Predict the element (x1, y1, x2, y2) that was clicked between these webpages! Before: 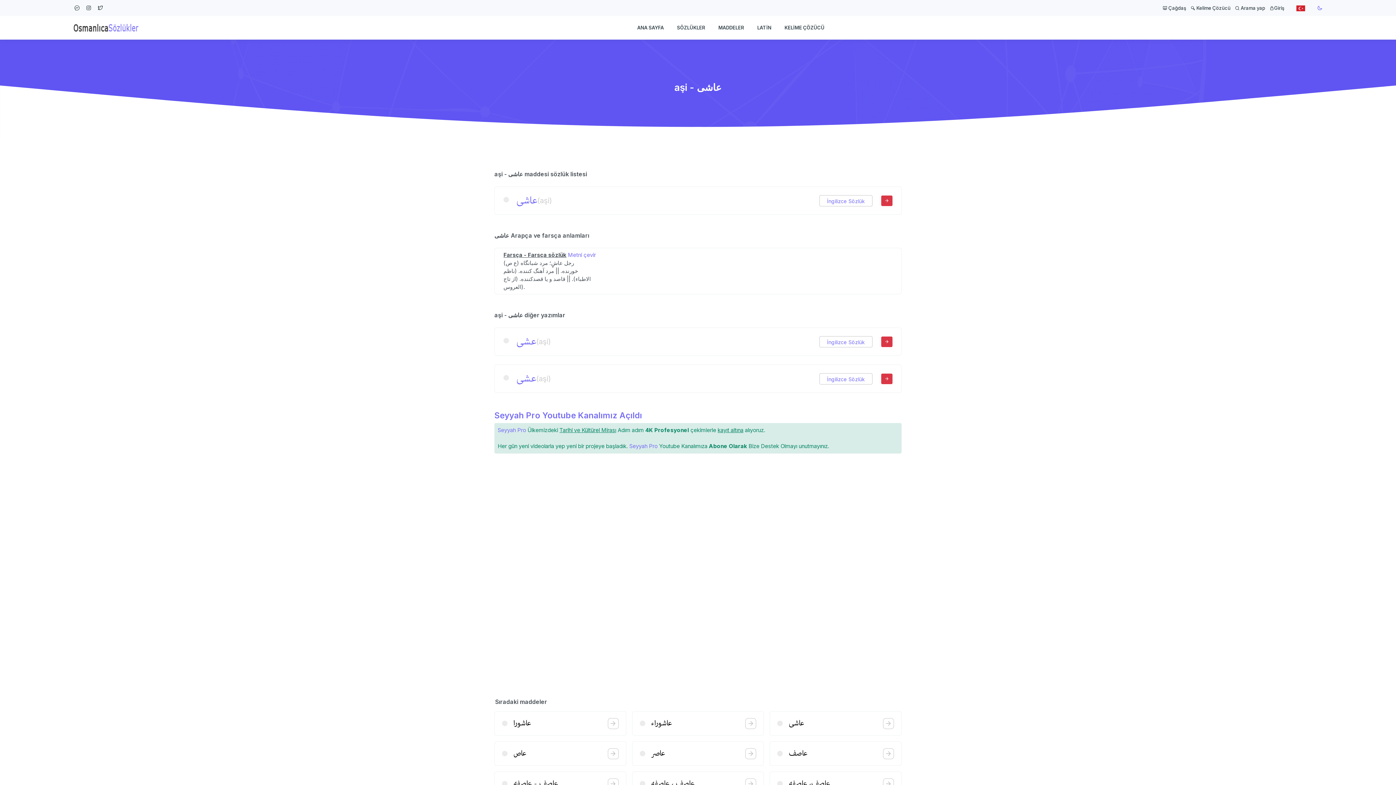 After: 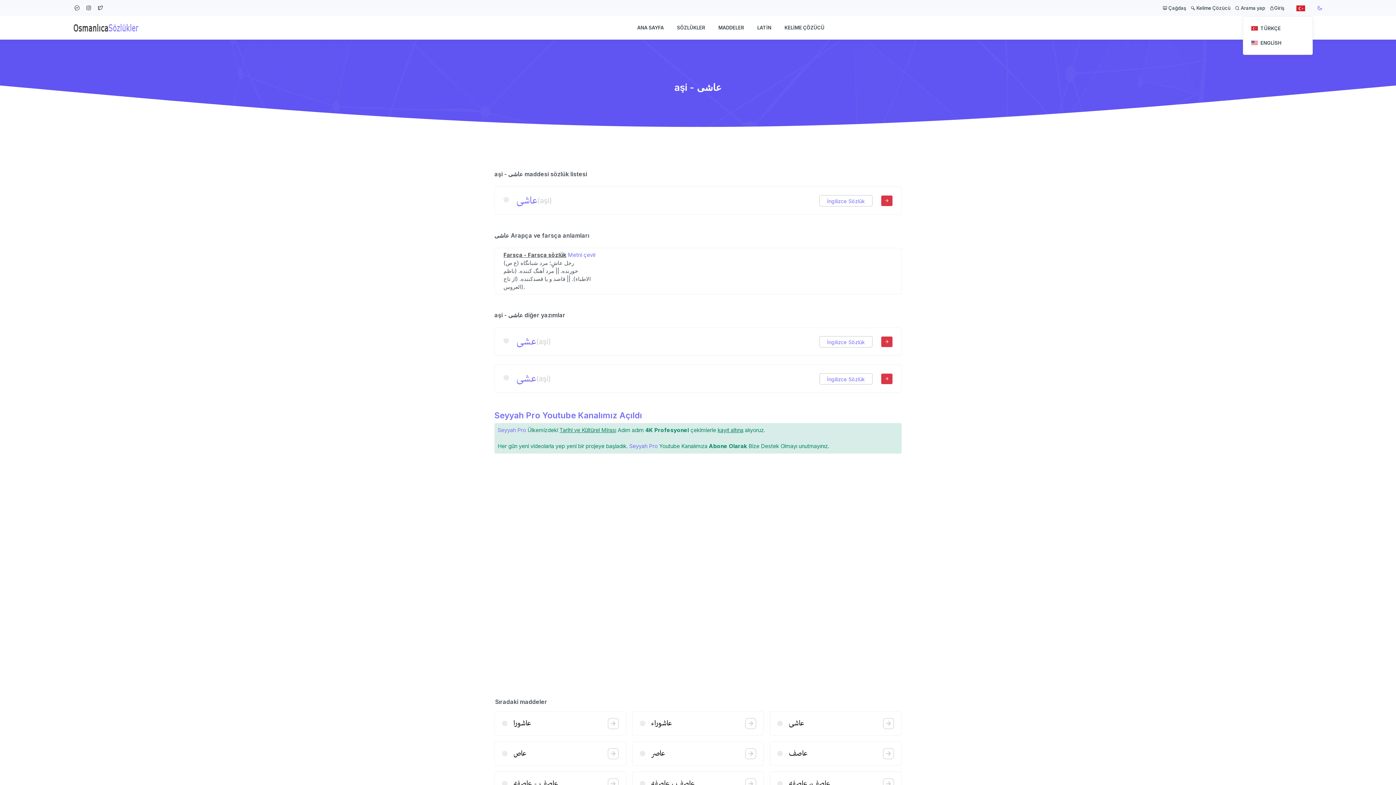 Action: bbox: (1289, 0, 1313, 16)